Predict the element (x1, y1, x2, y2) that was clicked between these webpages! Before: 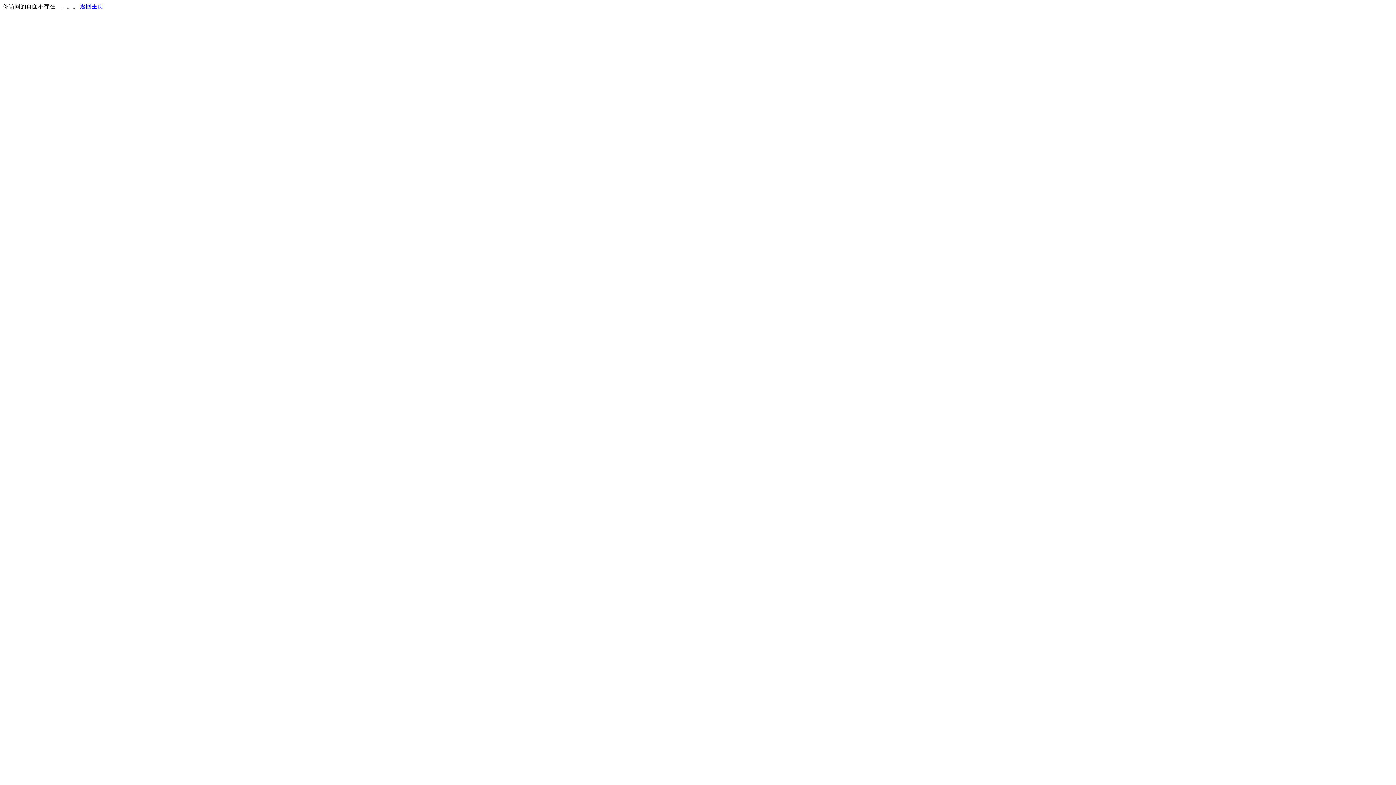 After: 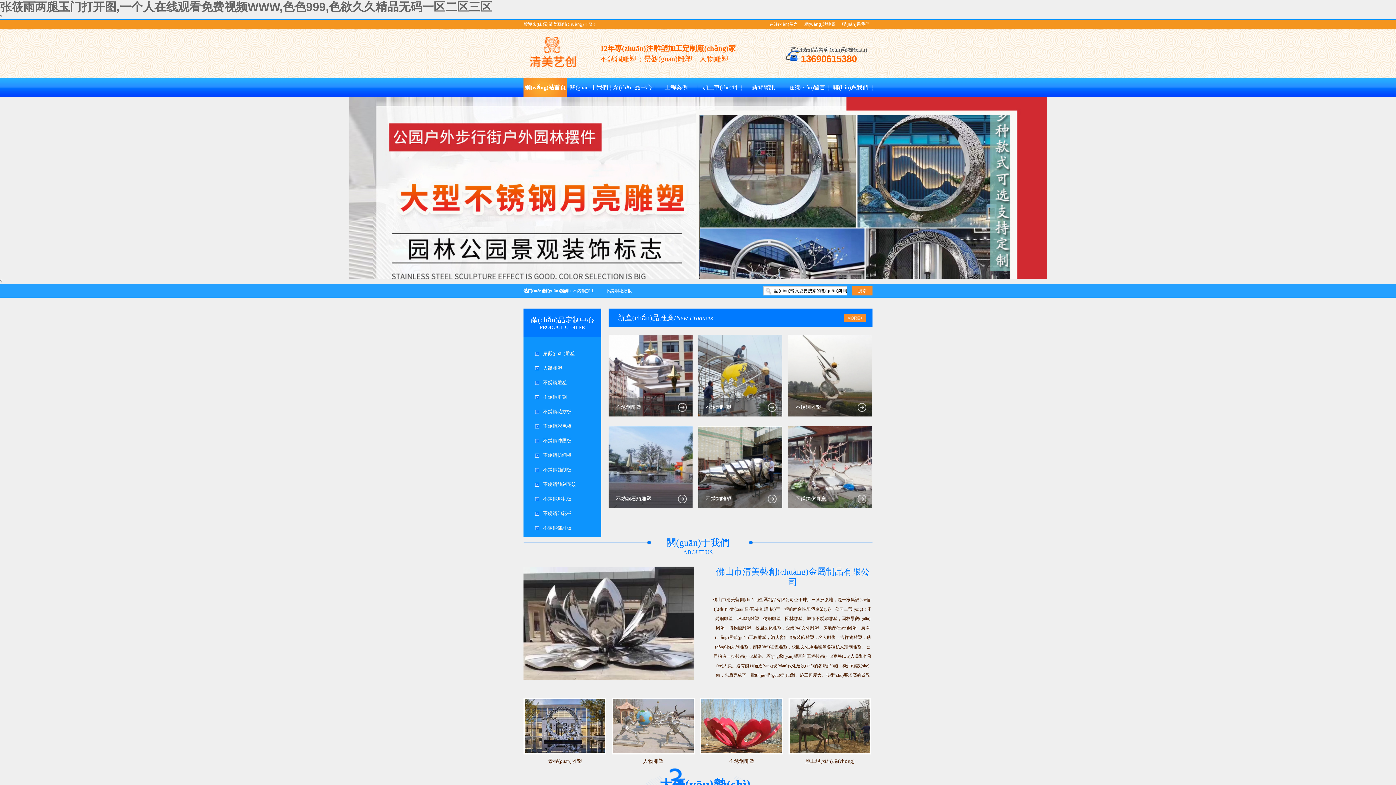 Action: bbox: (80, 3, 103, 9) label: 返回主页